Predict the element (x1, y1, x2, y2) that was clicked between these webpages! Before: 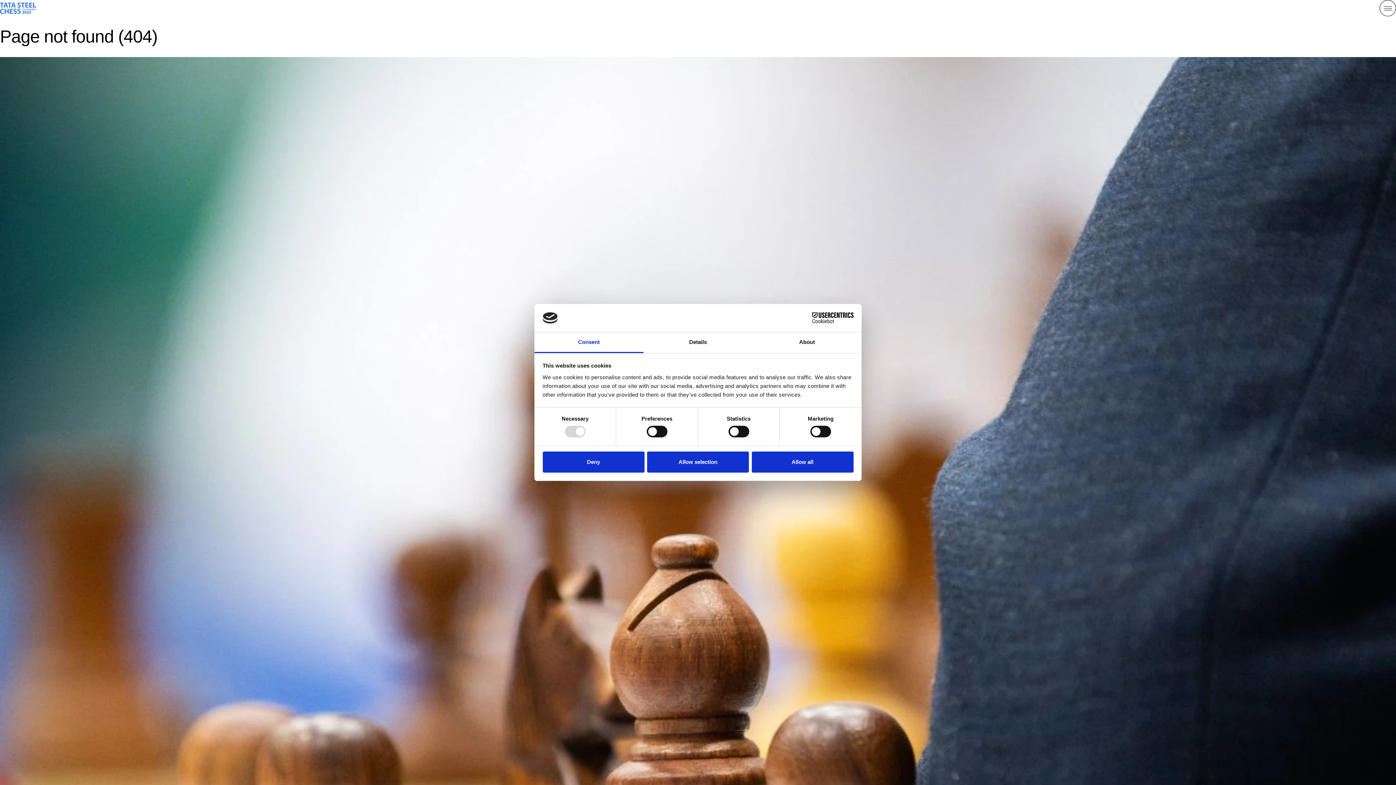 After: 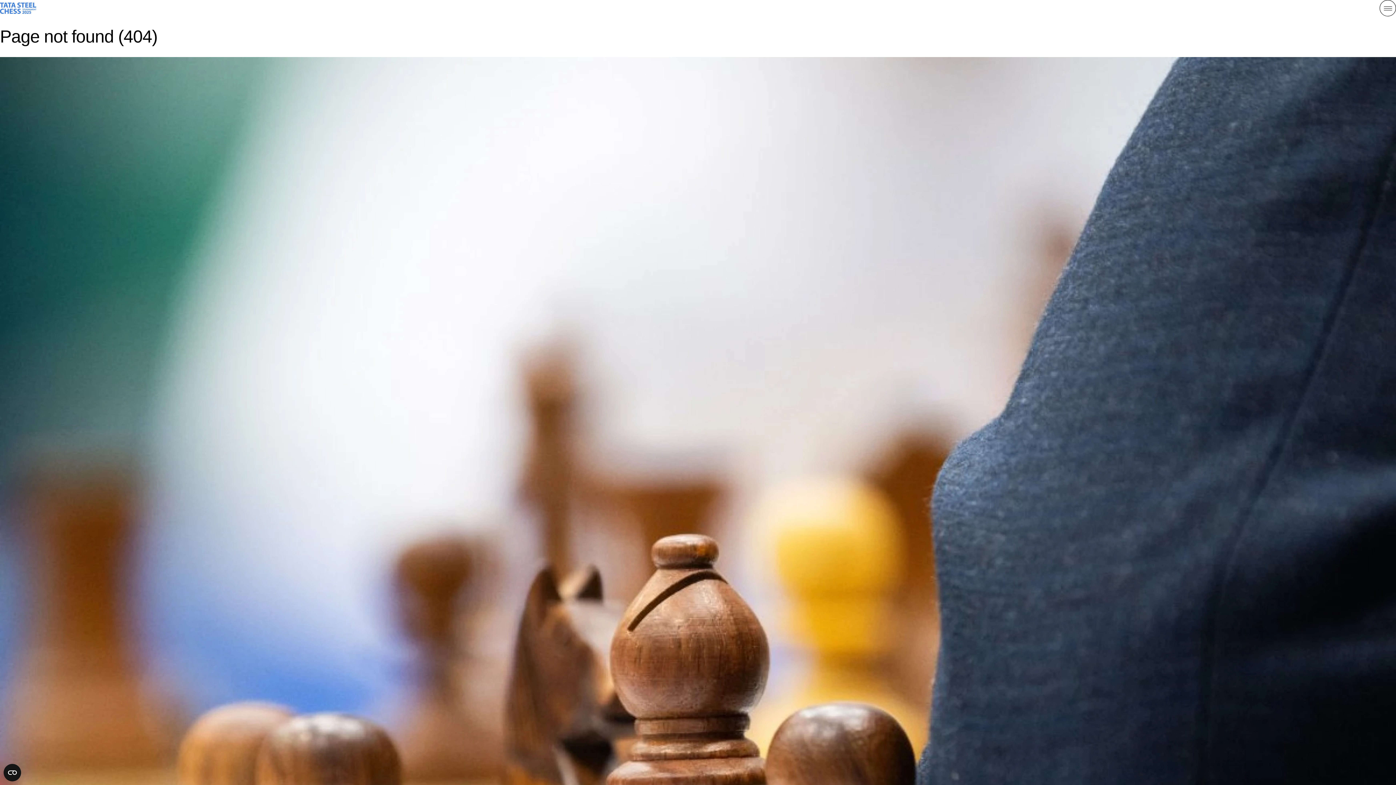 Action: label: Allow all bbox: (751, 451, 853, 472)